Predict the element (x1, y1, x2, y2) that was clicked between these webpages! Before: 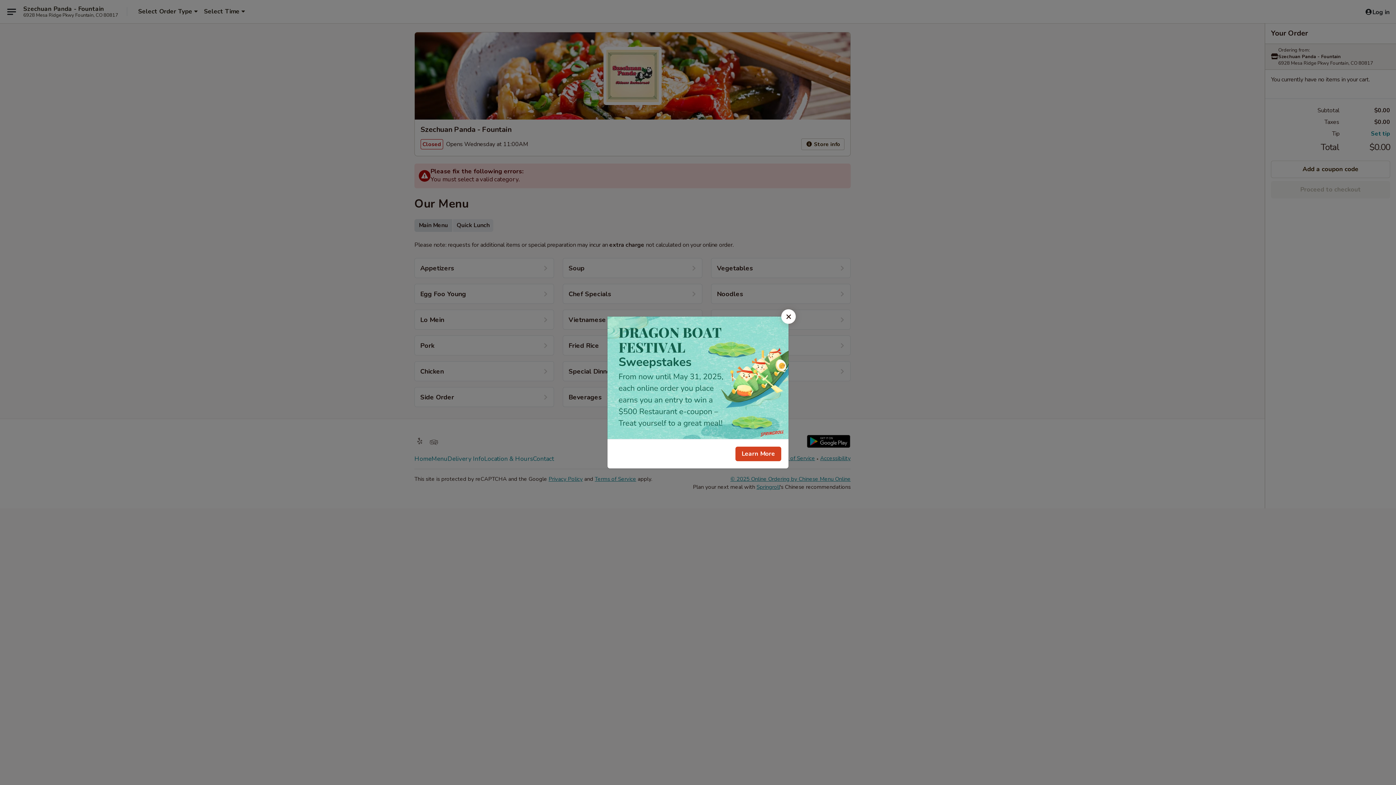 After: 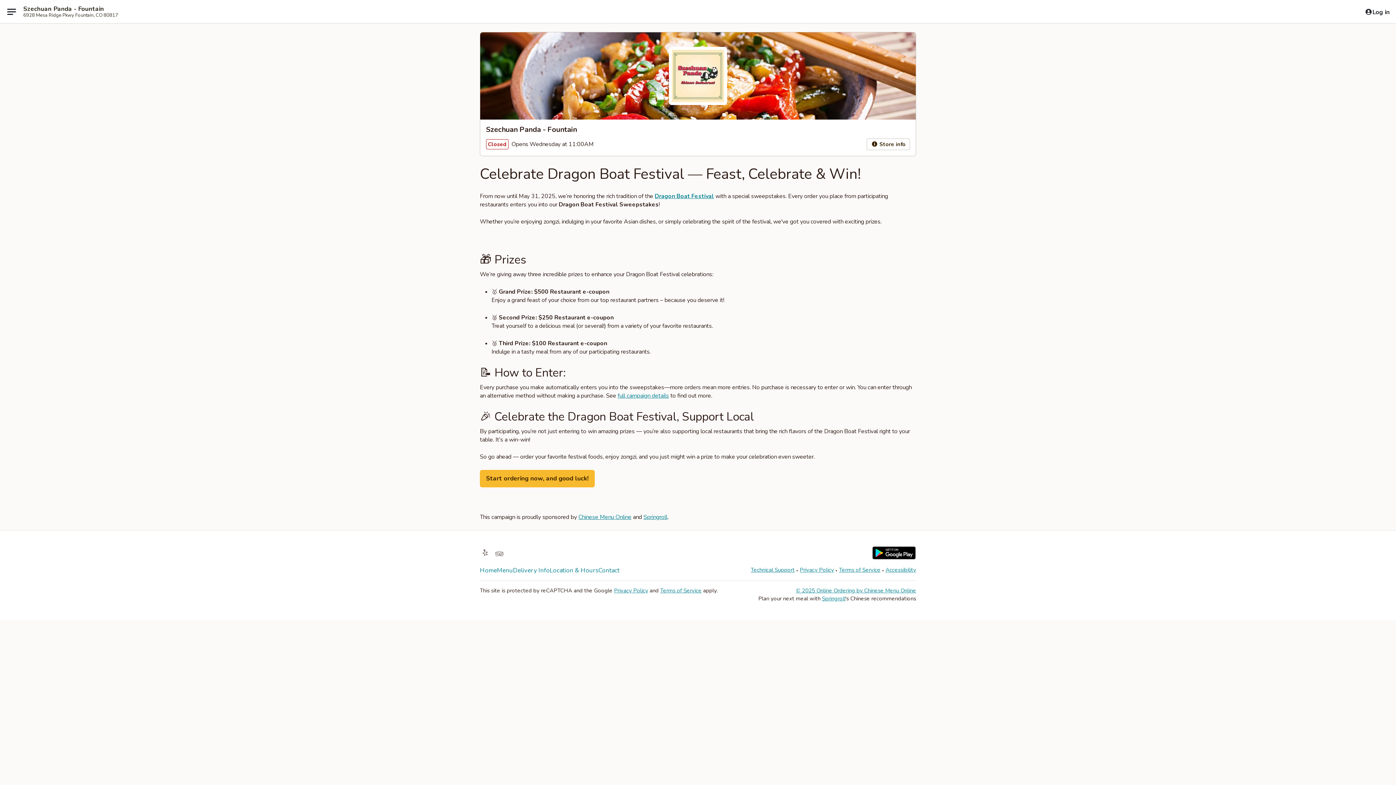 Action: bbox: (735, 446, 781, 461) label: Learn More